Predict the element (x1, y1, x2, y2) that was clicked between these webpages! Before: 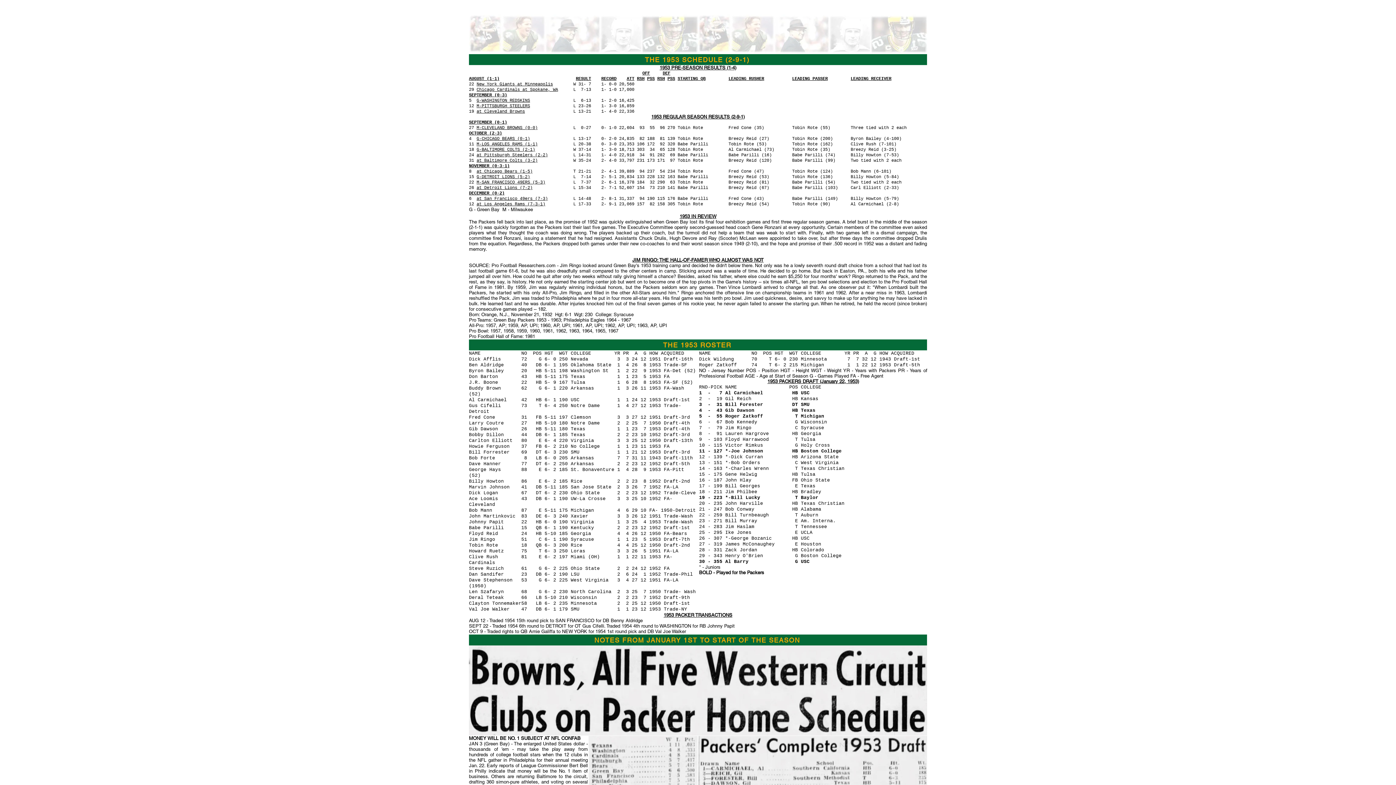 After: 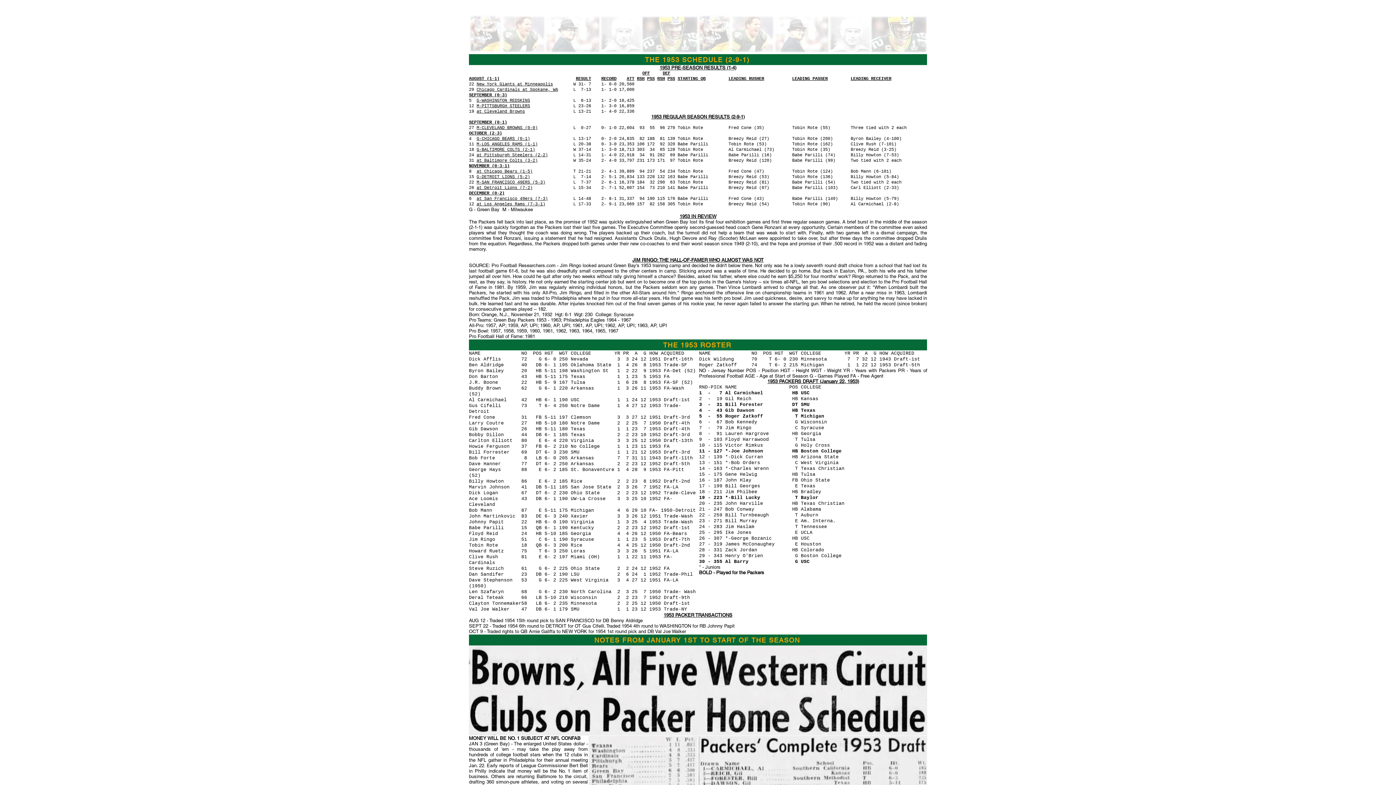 Action: bbox: (476, 81, 553, 86) label: New York Giants at Minneapolis